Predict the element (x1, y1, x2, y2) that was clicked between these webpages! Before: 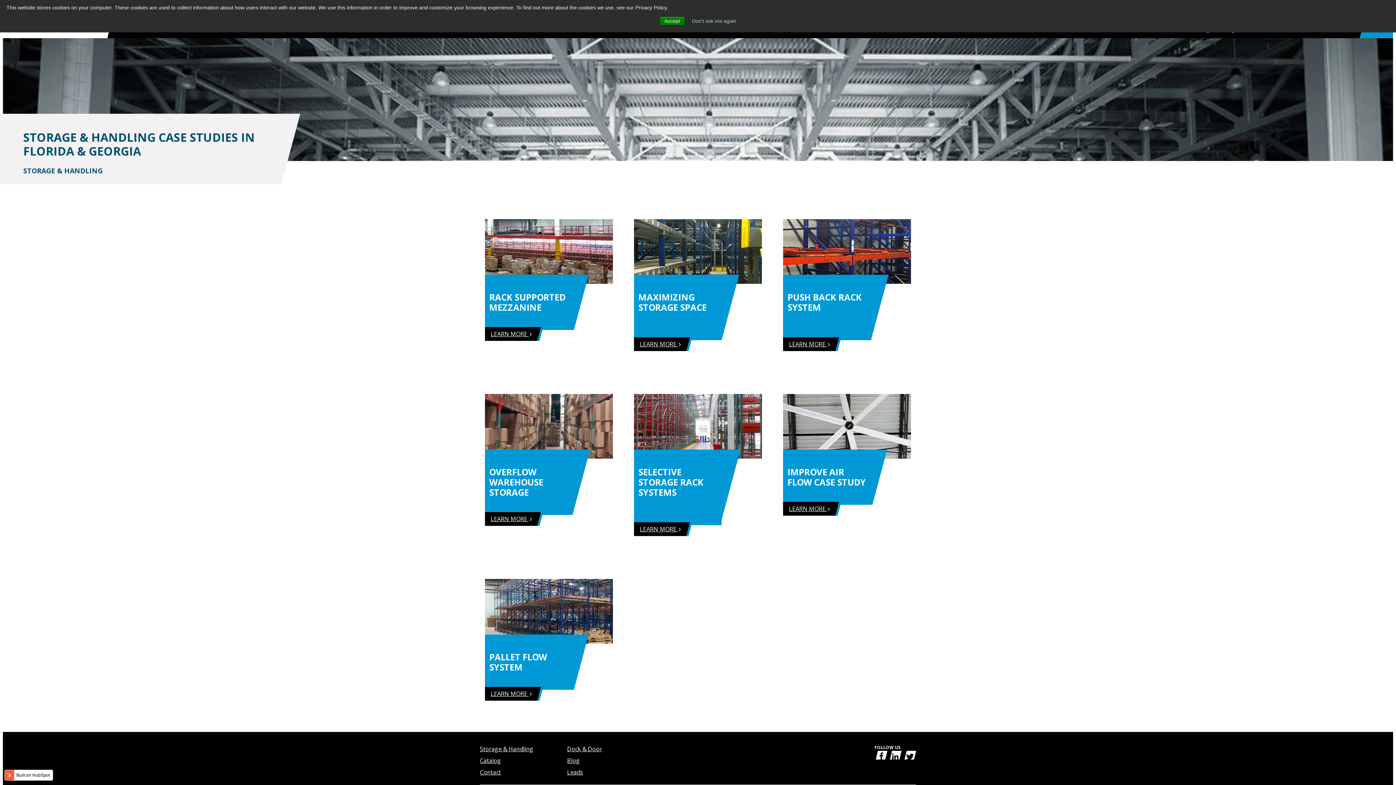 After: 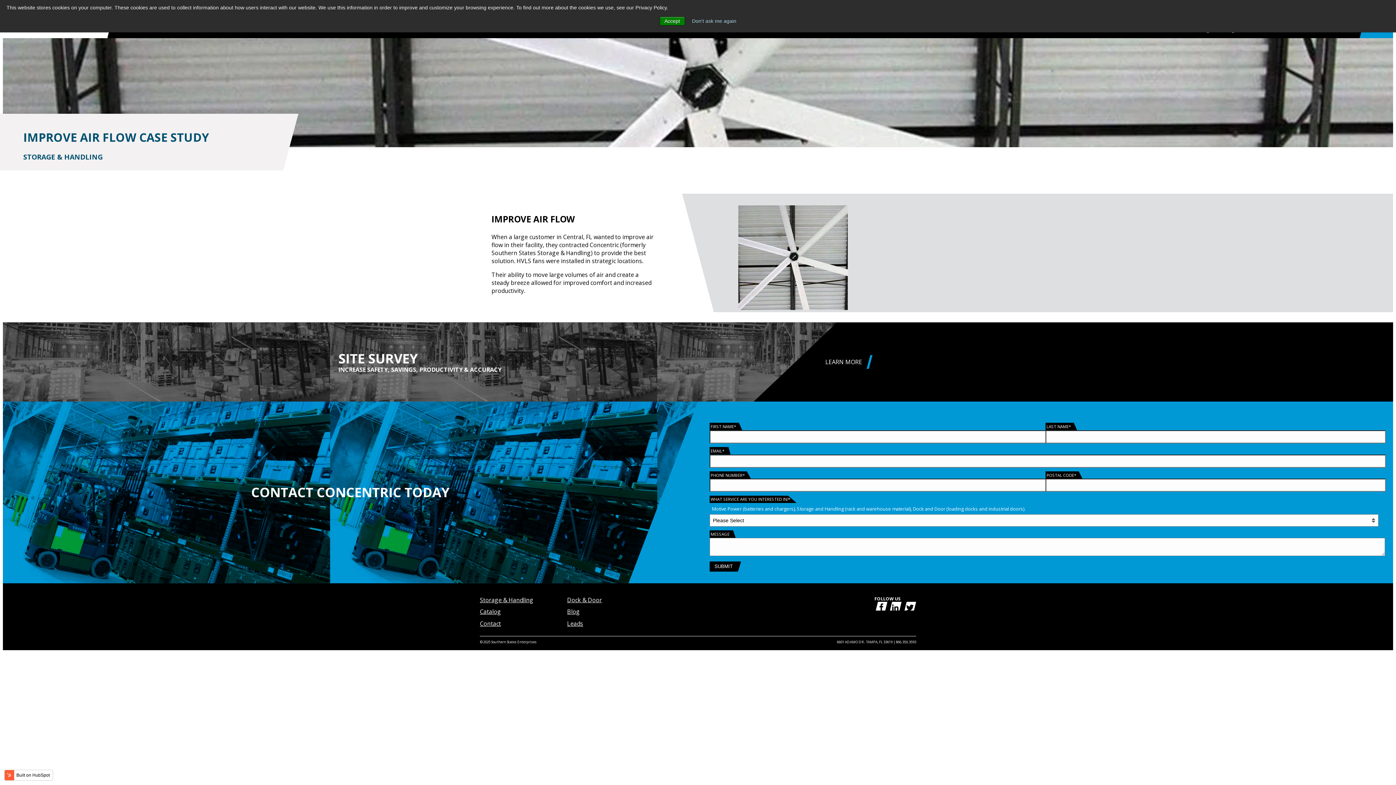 Action: label: LEARN MORE  bbox: (783, 502, 836, 516)